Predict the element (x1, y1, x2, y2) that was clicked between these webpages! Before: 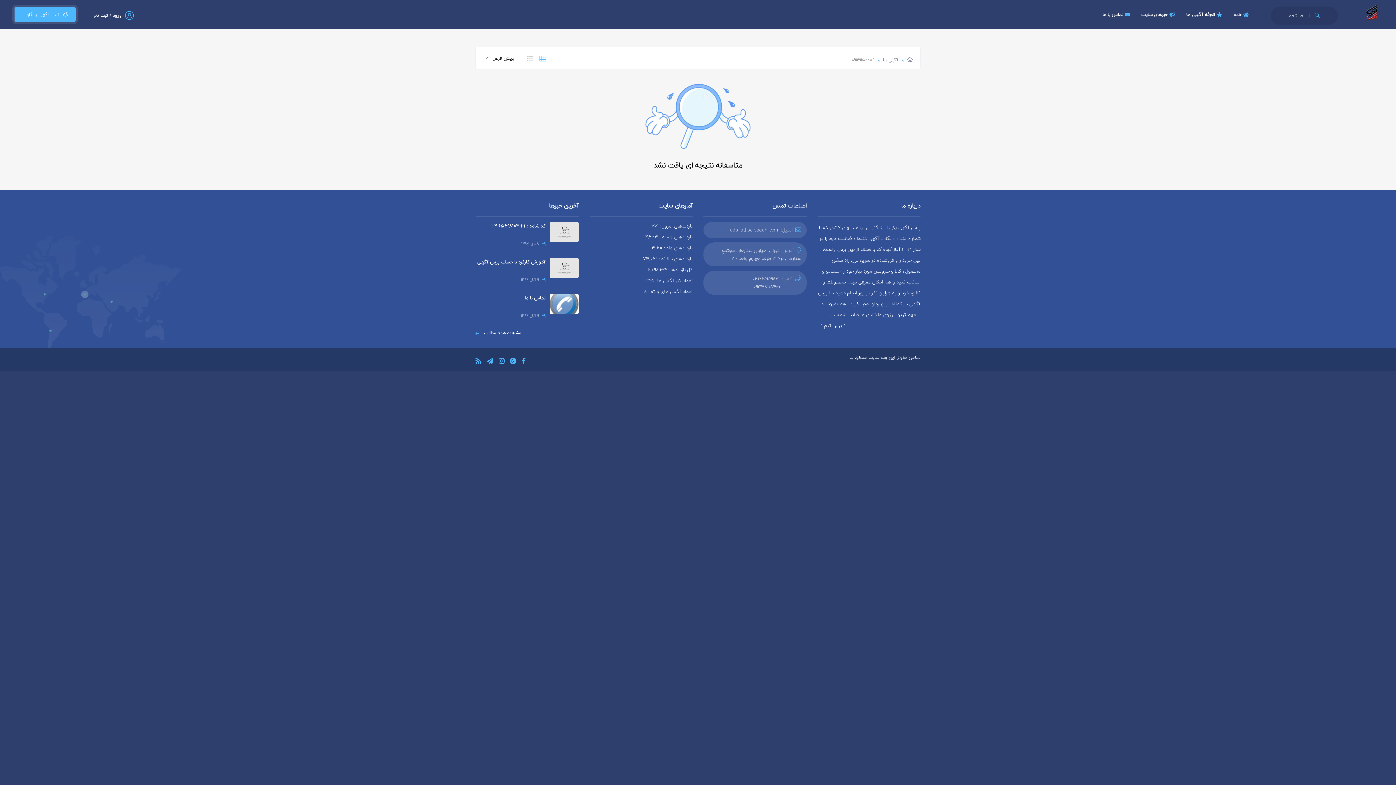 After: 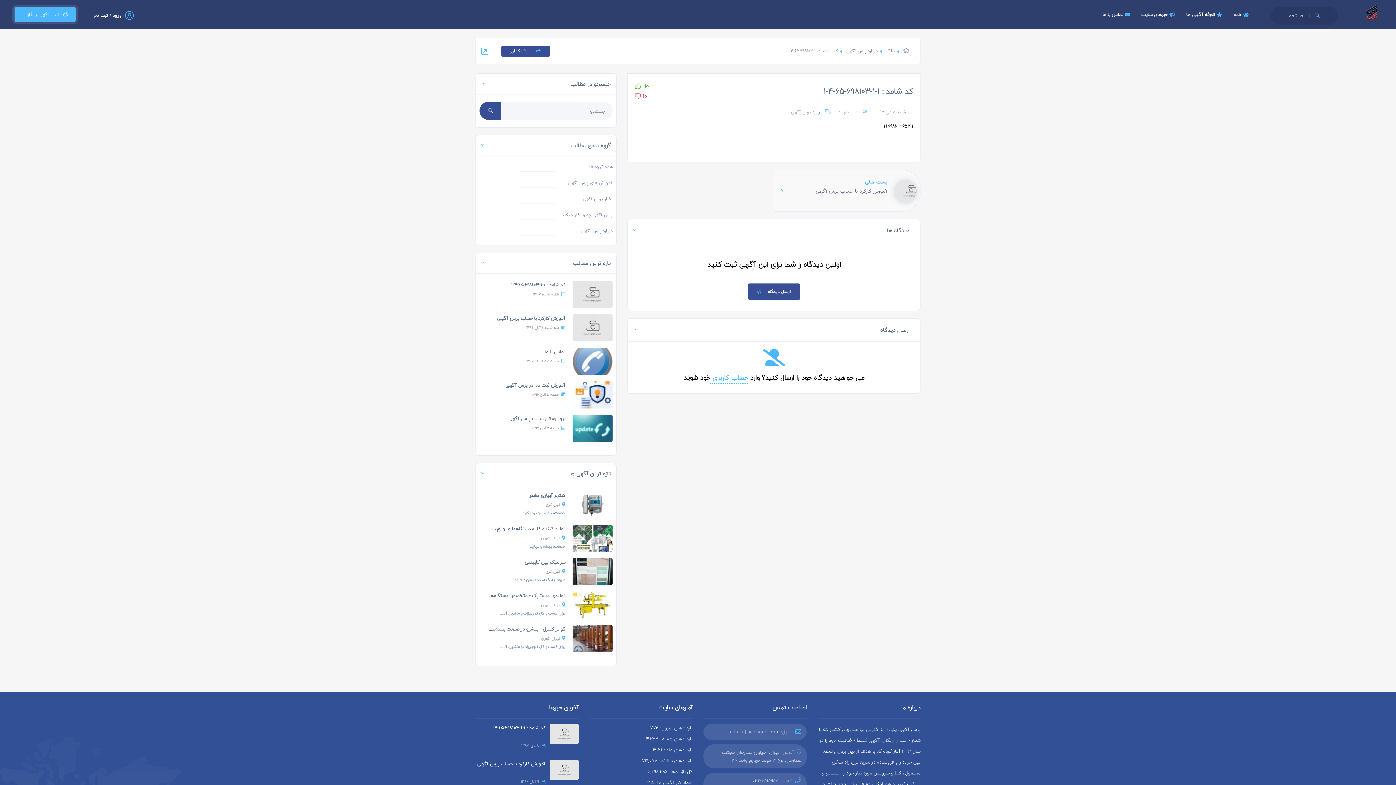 Action: bbox: (552, 222, 578, 242)